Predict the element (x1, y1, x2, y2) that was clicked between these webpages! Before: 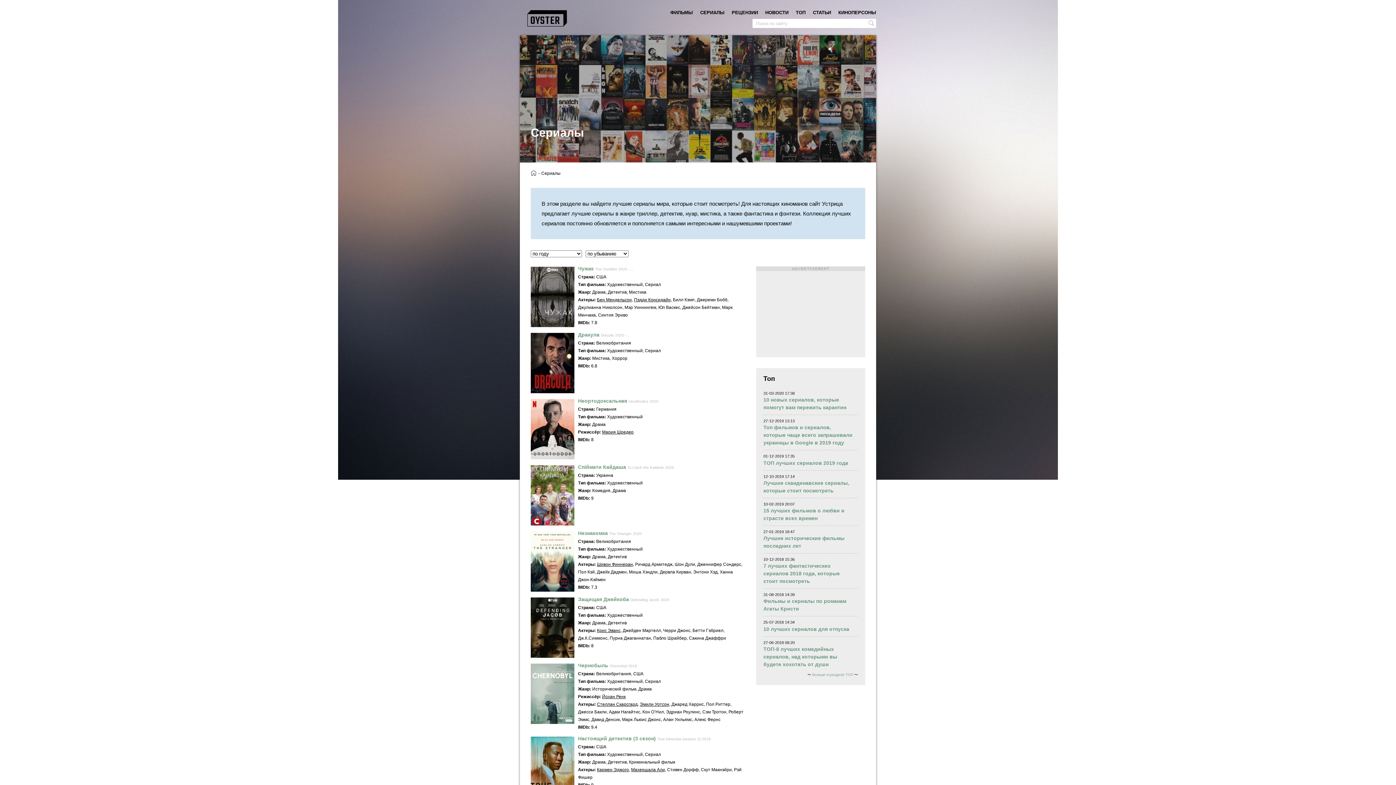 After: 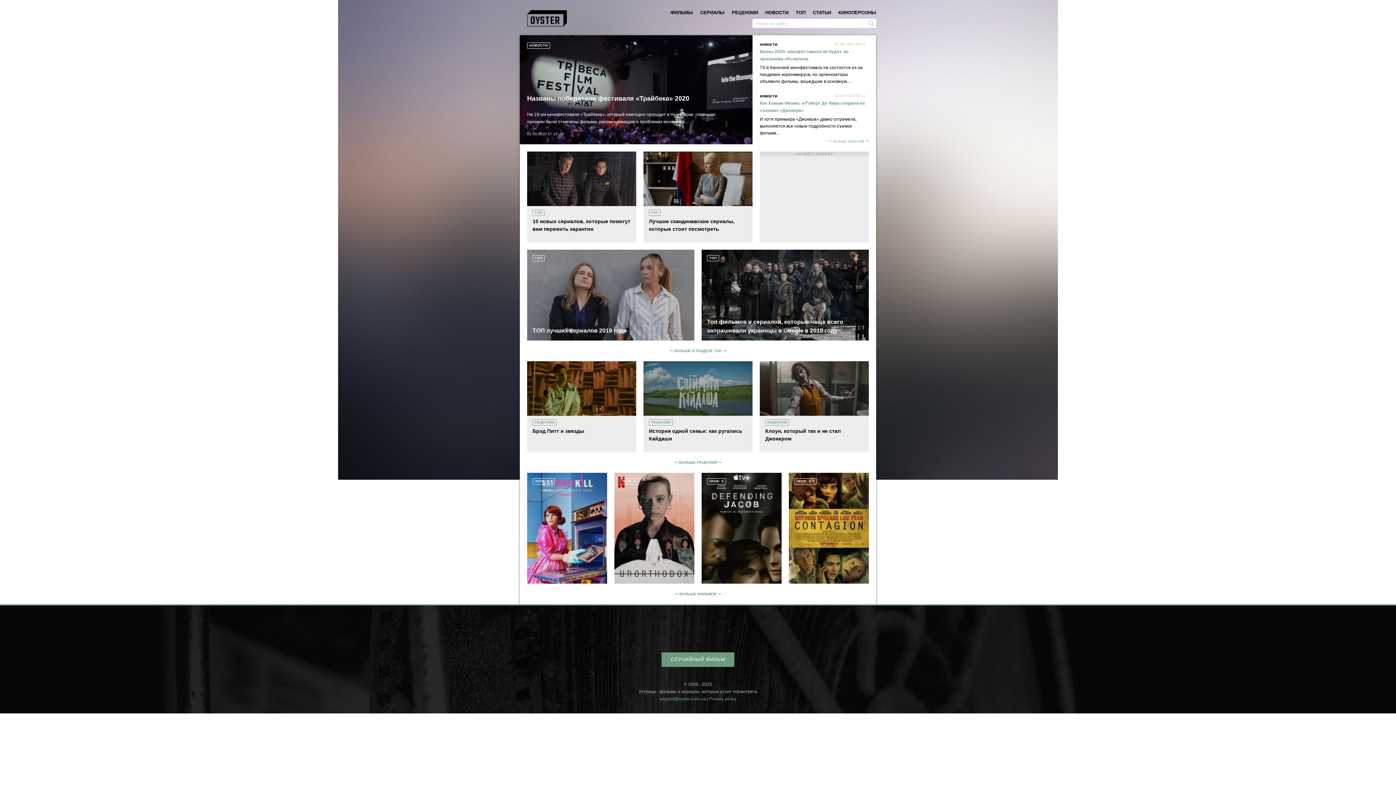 Action: bbox: (530, 169, 536, 175)